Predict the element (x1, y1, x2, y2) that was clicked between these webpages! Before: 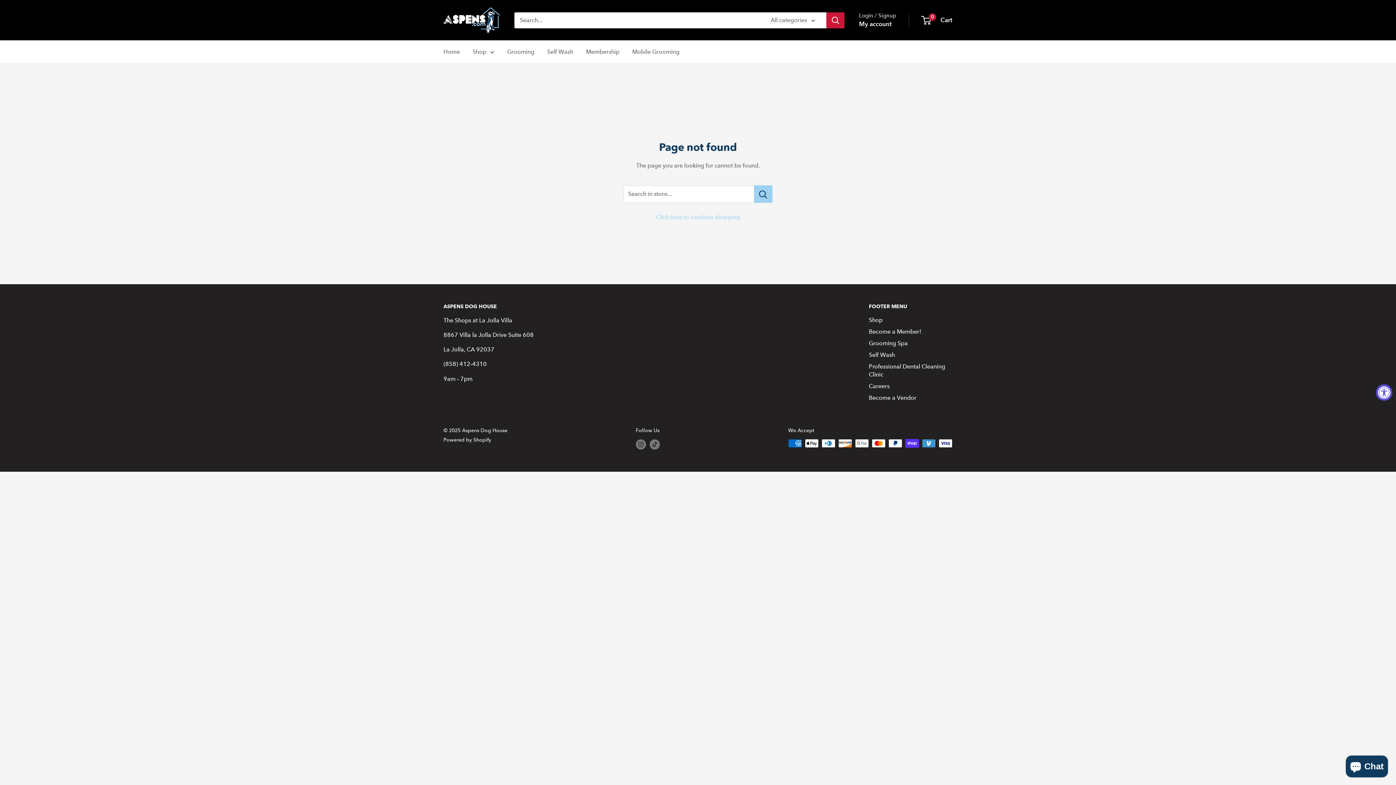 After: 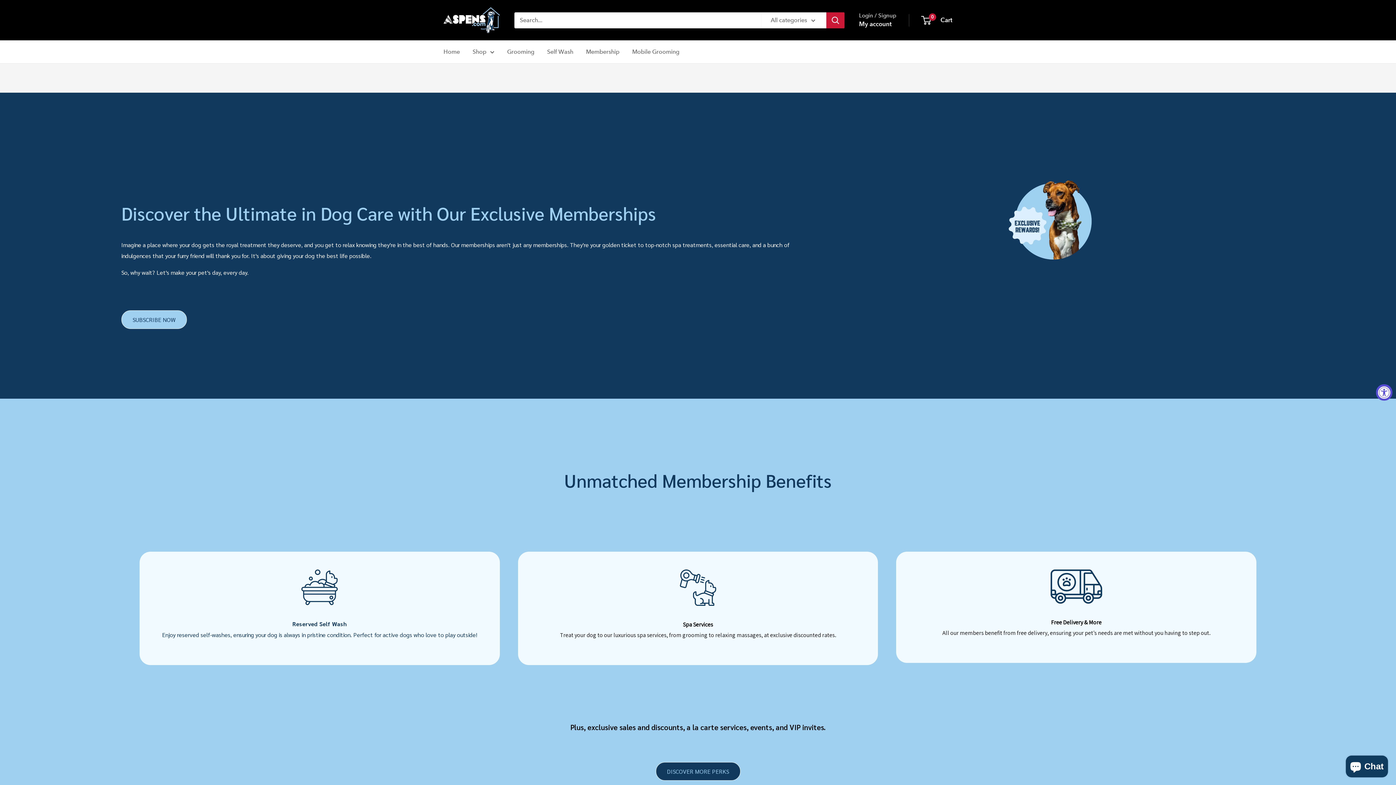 Action: bbox: (869, 326, 952, 337) label: Become a Member!